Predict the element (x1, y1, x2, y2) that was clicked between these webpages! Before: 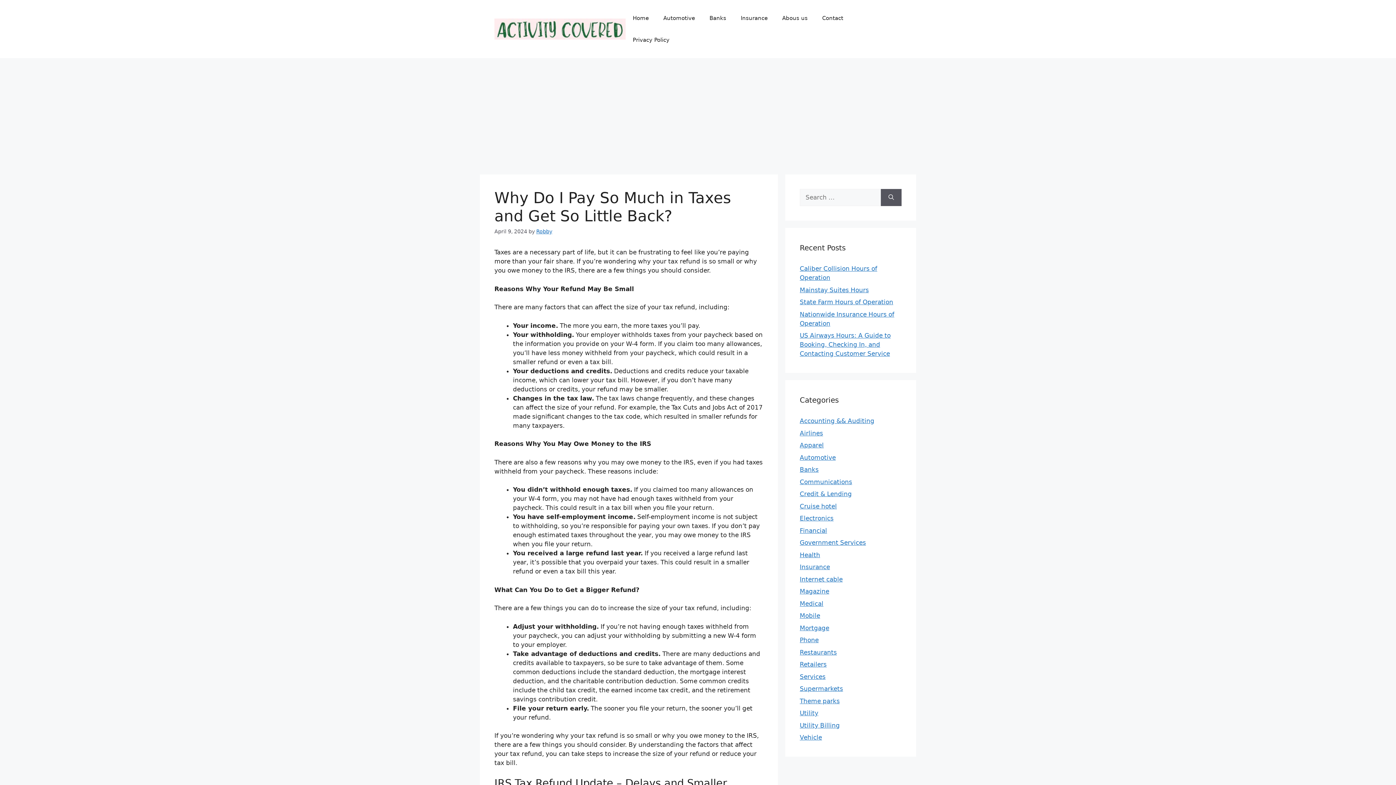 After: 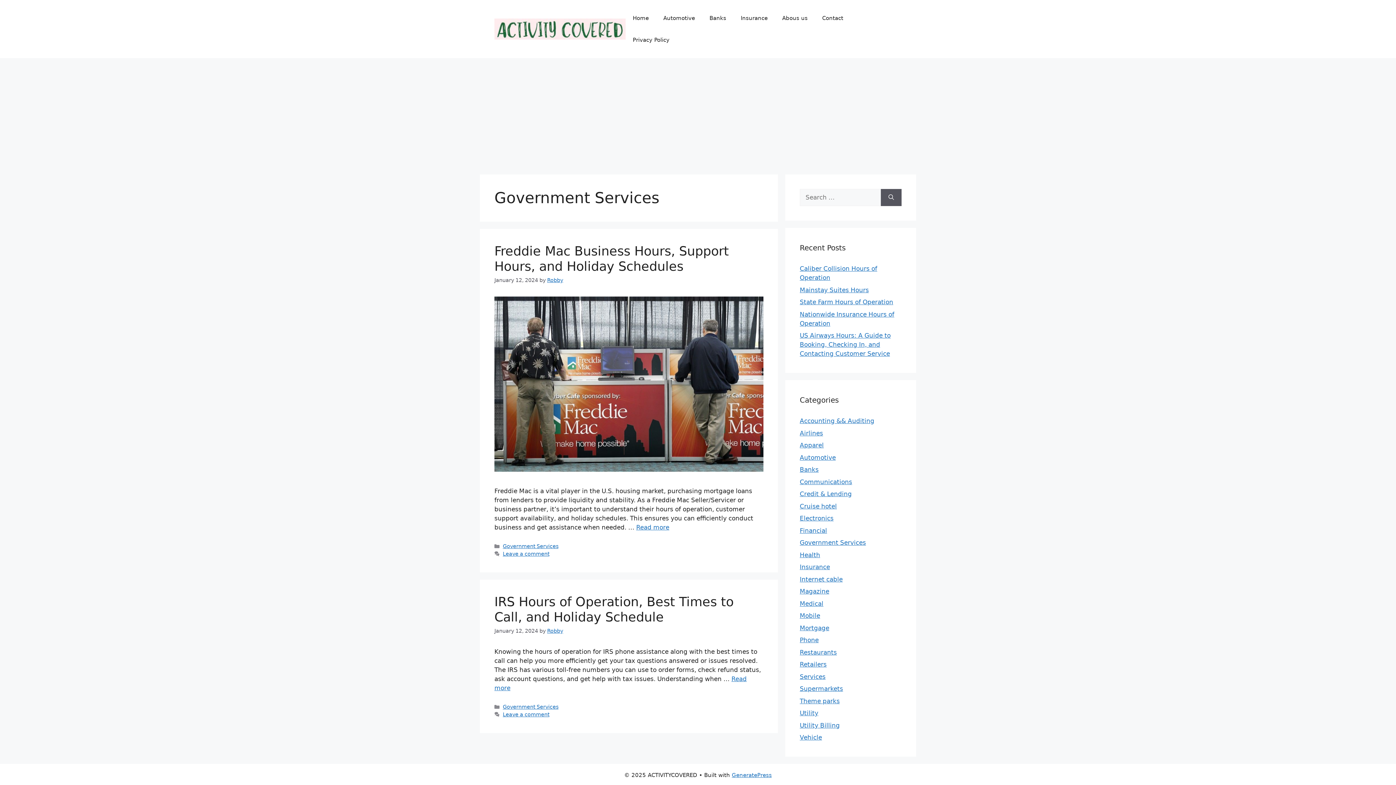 Action: bbox: (800, 539, 866, 546) label: Government Services